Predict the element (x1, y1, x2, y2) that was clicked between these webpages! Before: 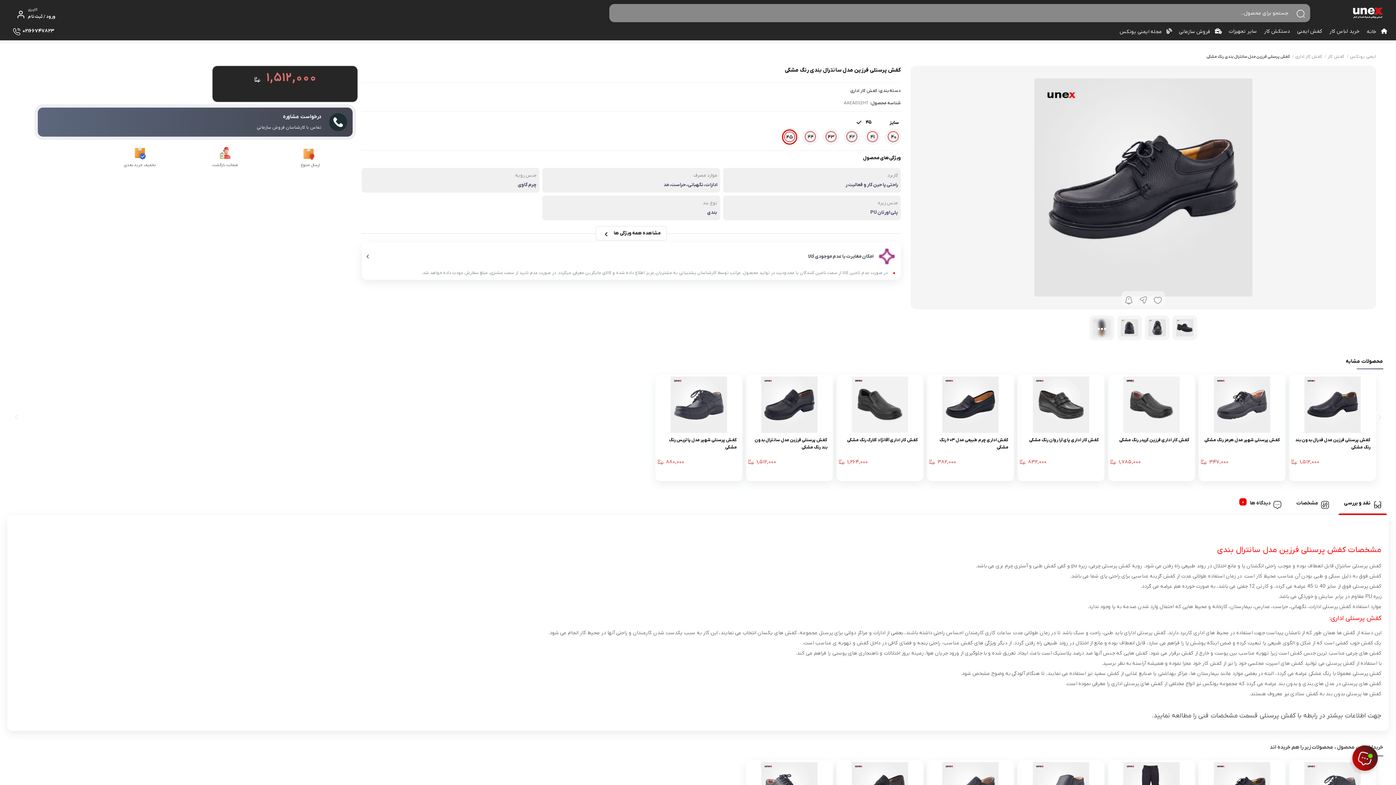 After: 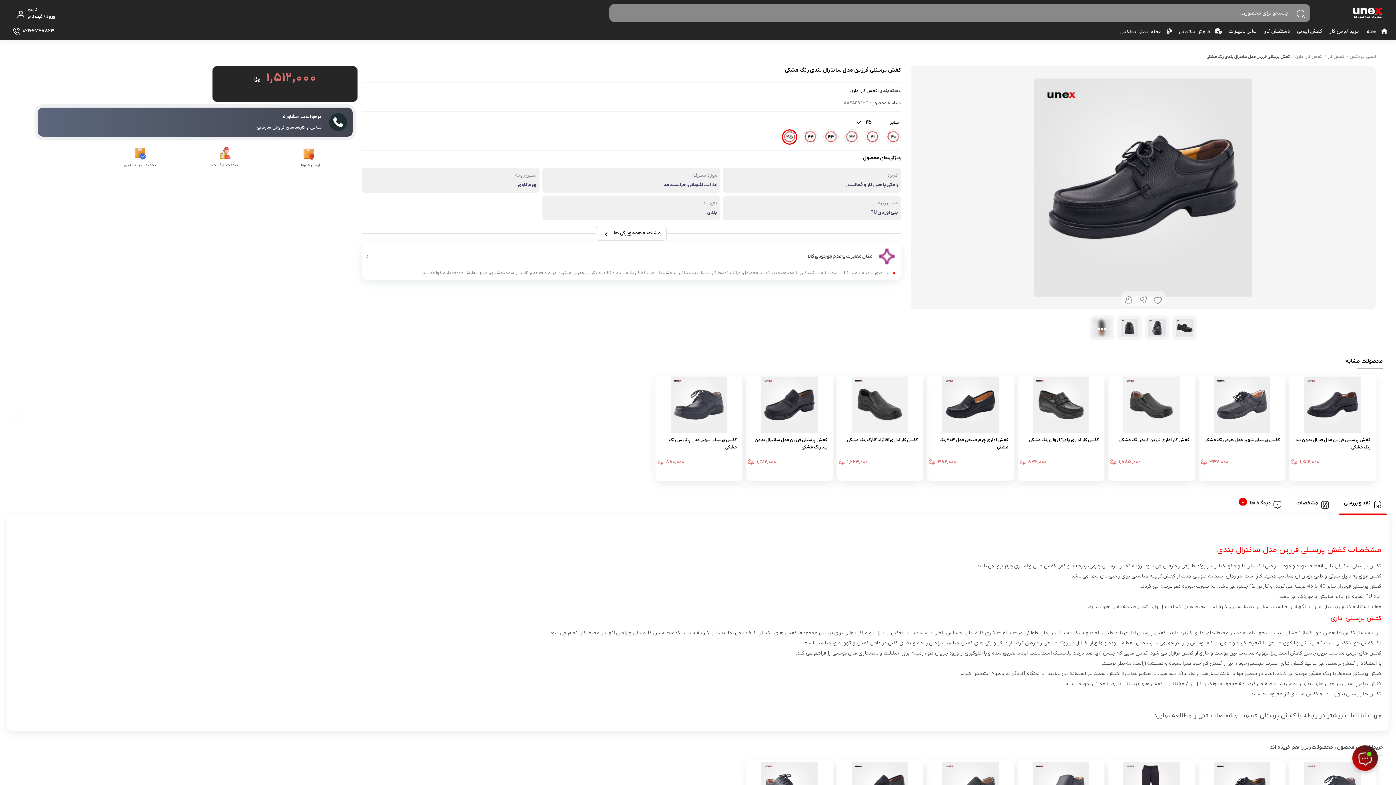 Action: label: ارسال متنوع bbox: (267, 143, 353, 175)